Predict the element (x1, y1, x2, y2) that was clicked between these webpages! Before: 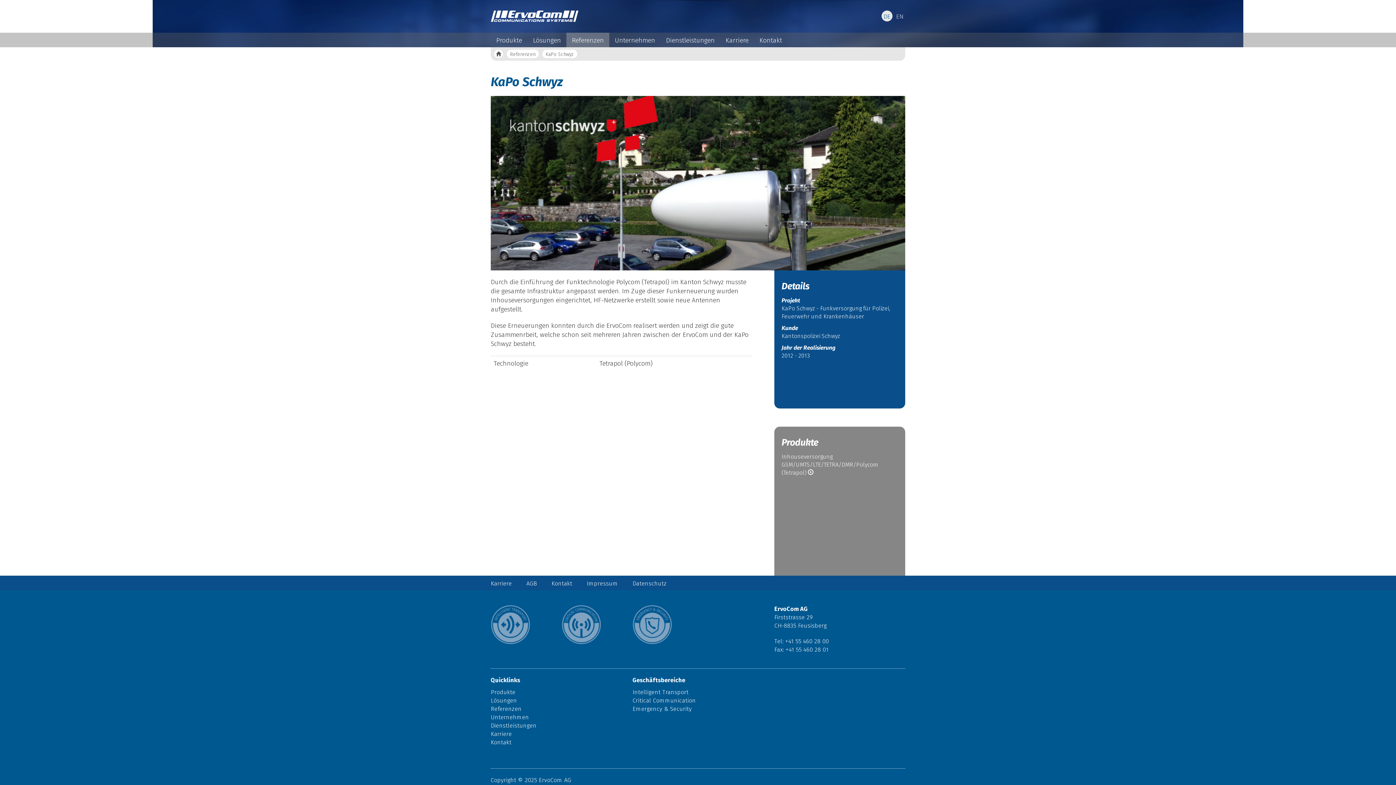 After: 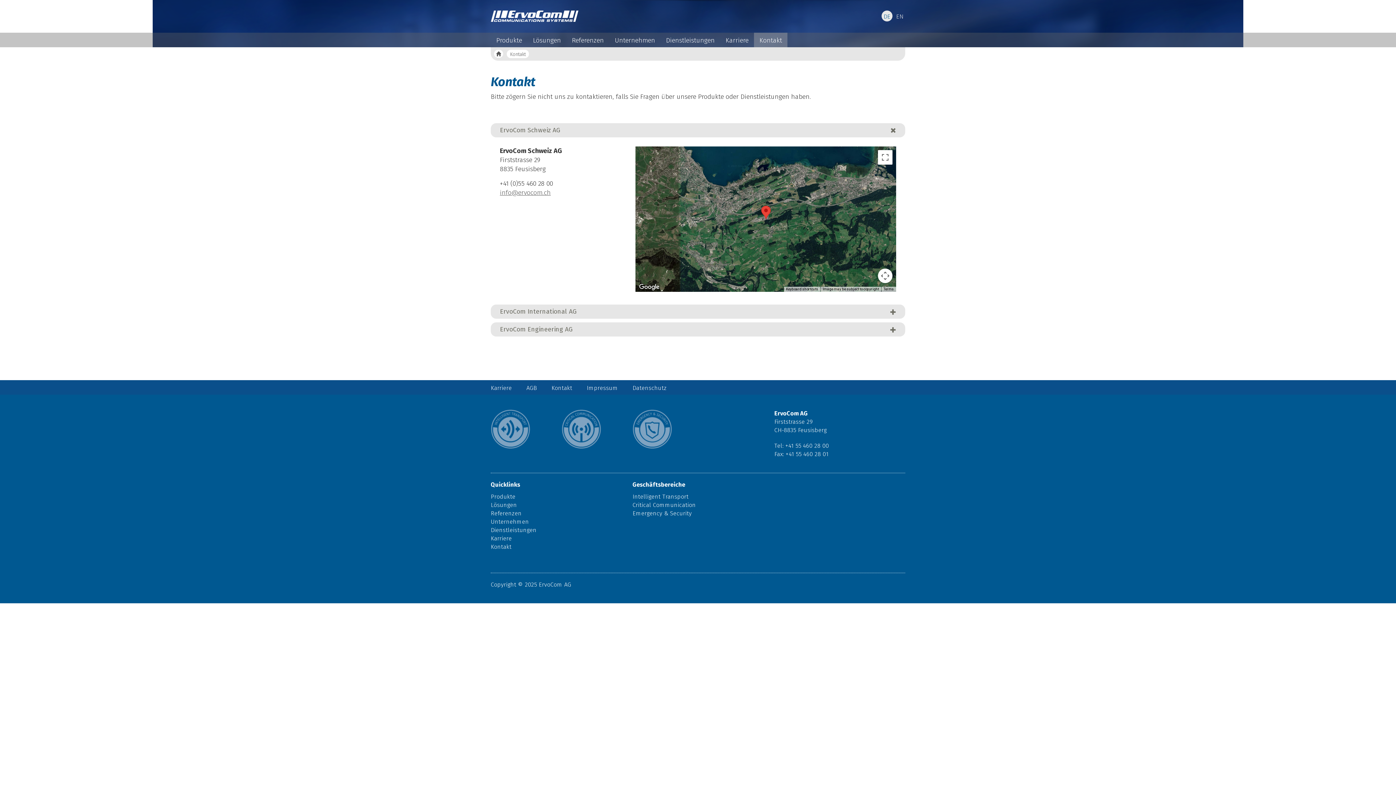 Action: bbox: (754, 32, 787, 47) label: Kontakt